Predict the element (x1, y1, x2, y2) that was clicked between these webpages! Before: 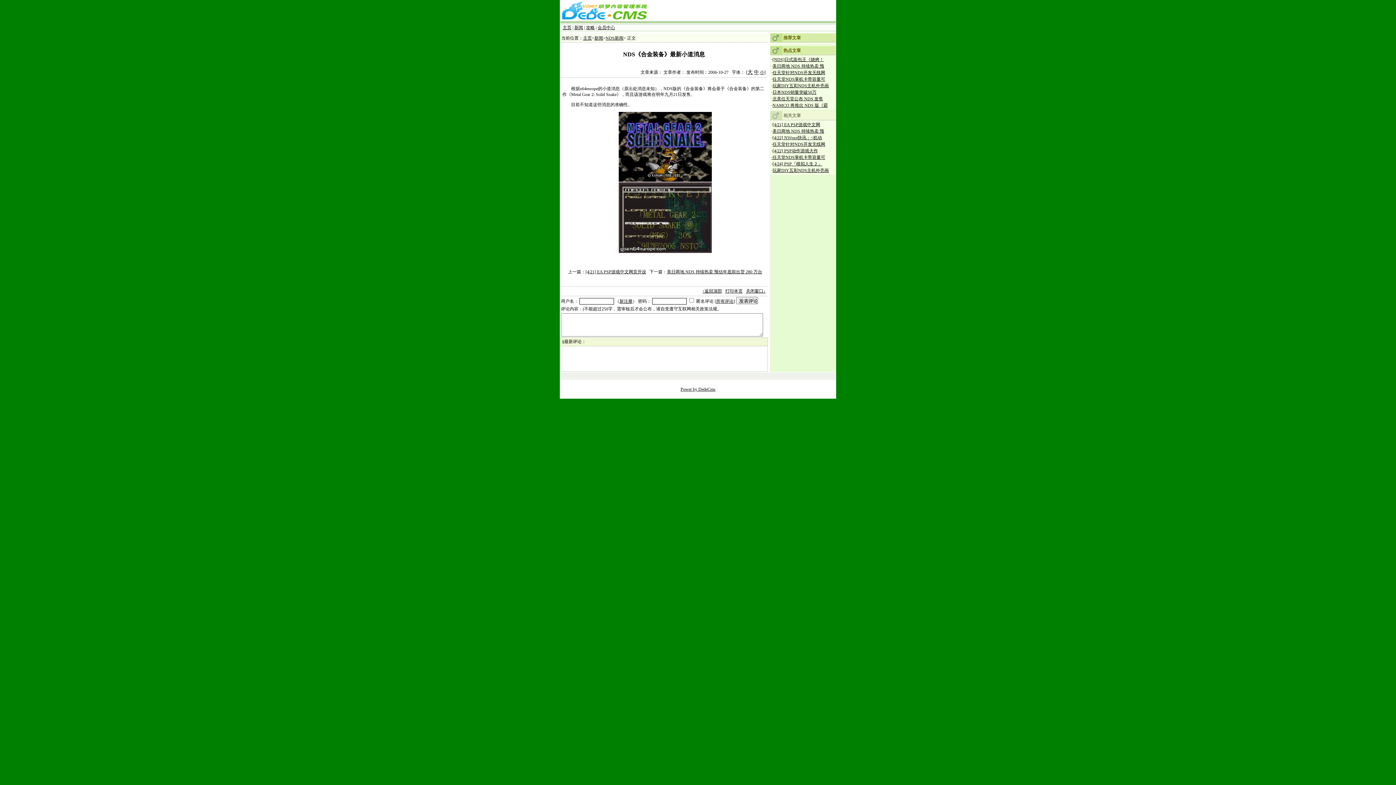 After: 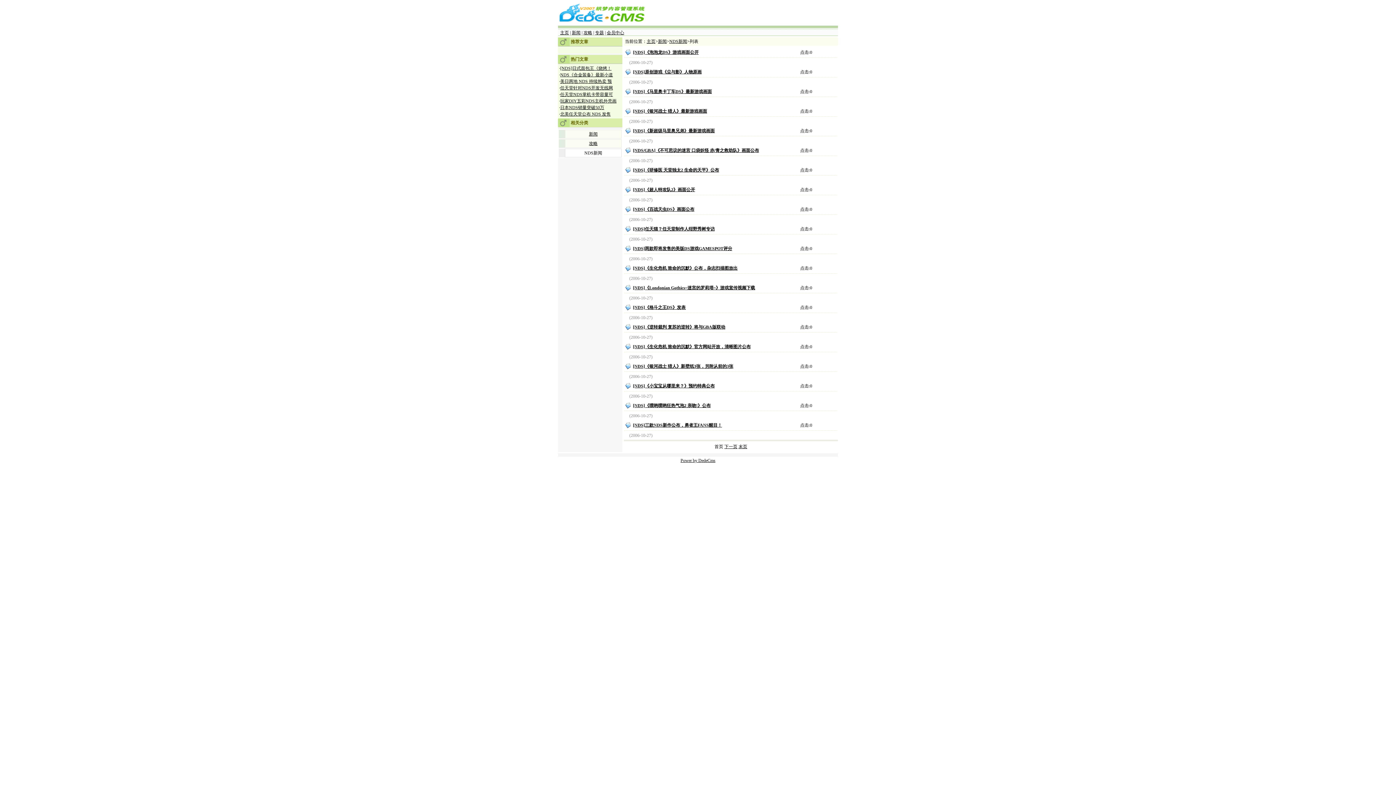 Action: label: NDS新闻 bbox: (605, 35, 623, 40)